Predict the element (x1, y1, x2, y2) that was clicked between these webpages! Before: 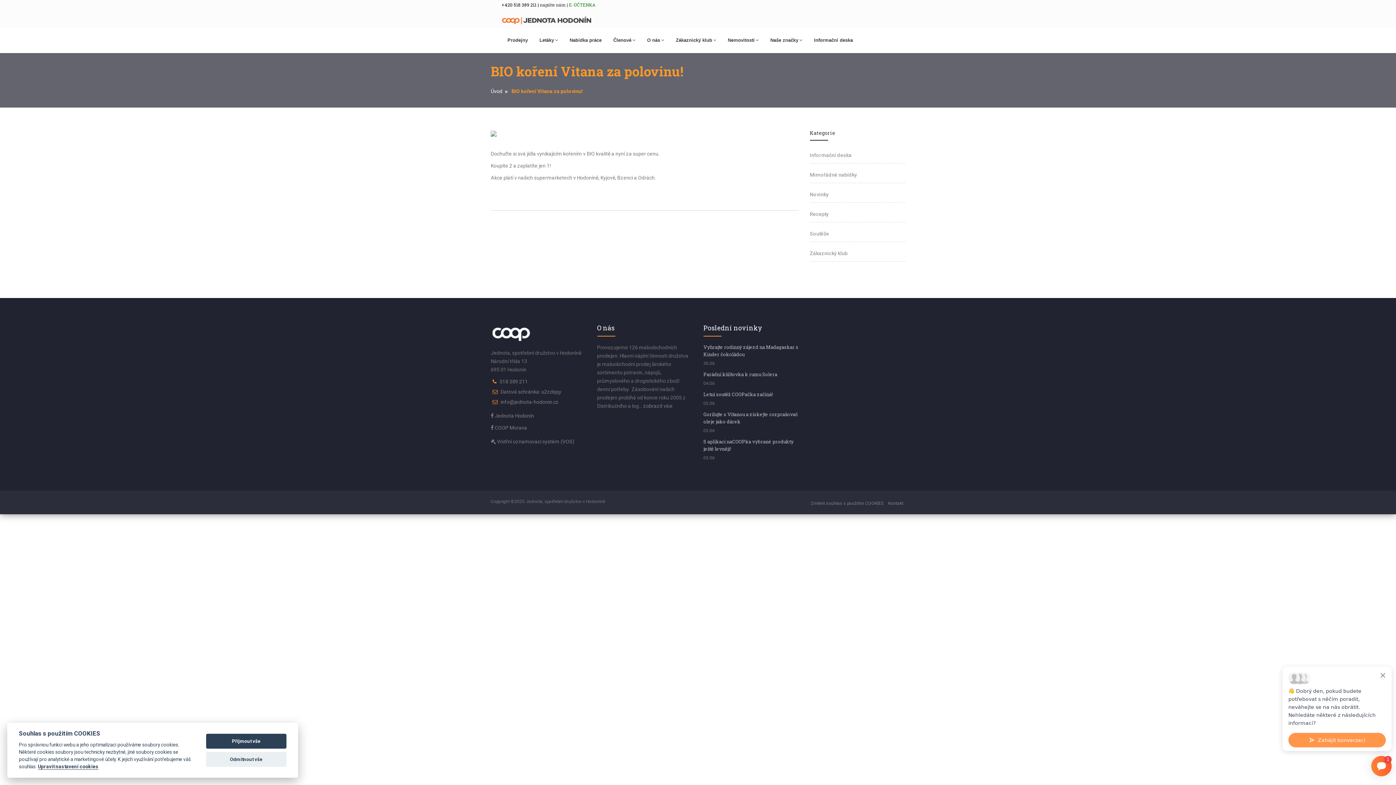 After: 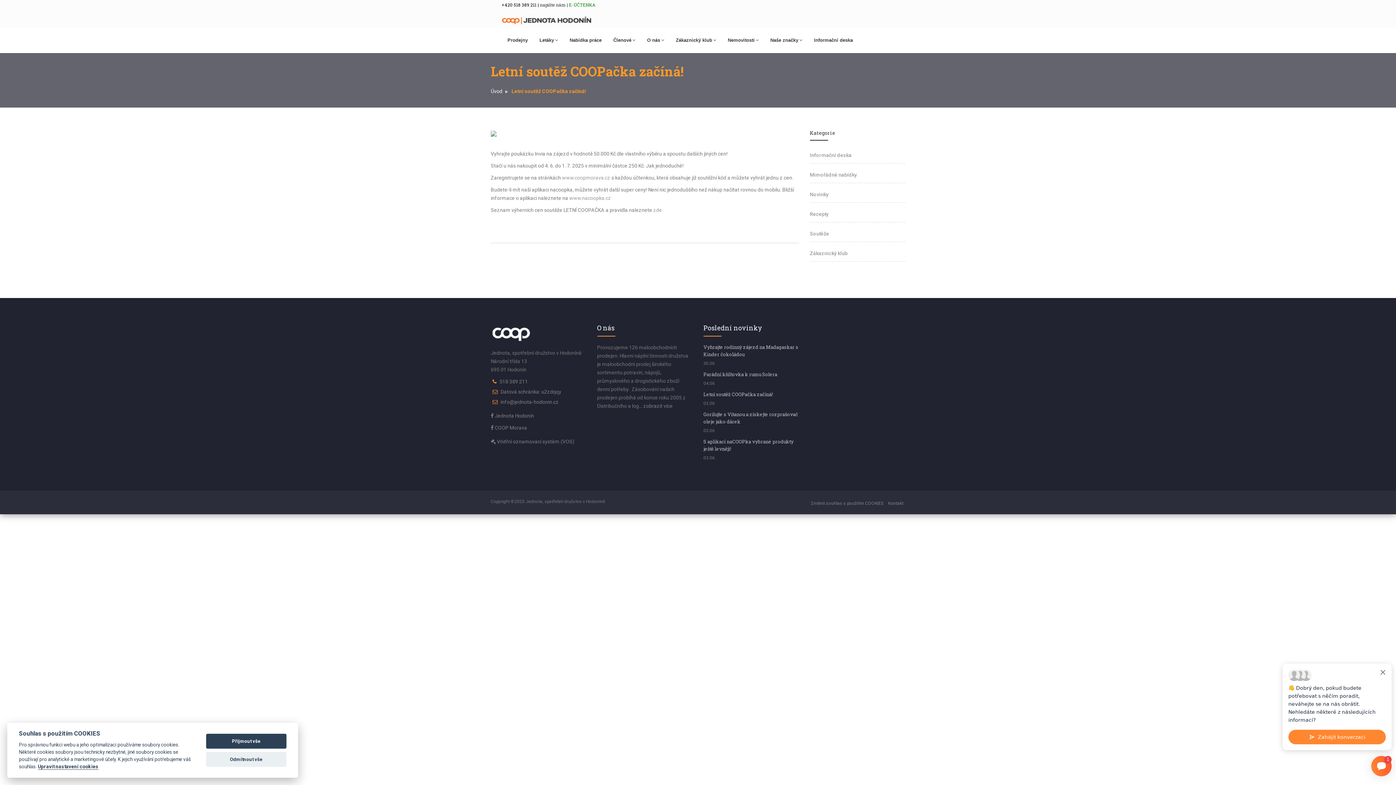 Action: bbox: (703, 391, 773, 397) label: Letní soutěž COOPačka začíná!